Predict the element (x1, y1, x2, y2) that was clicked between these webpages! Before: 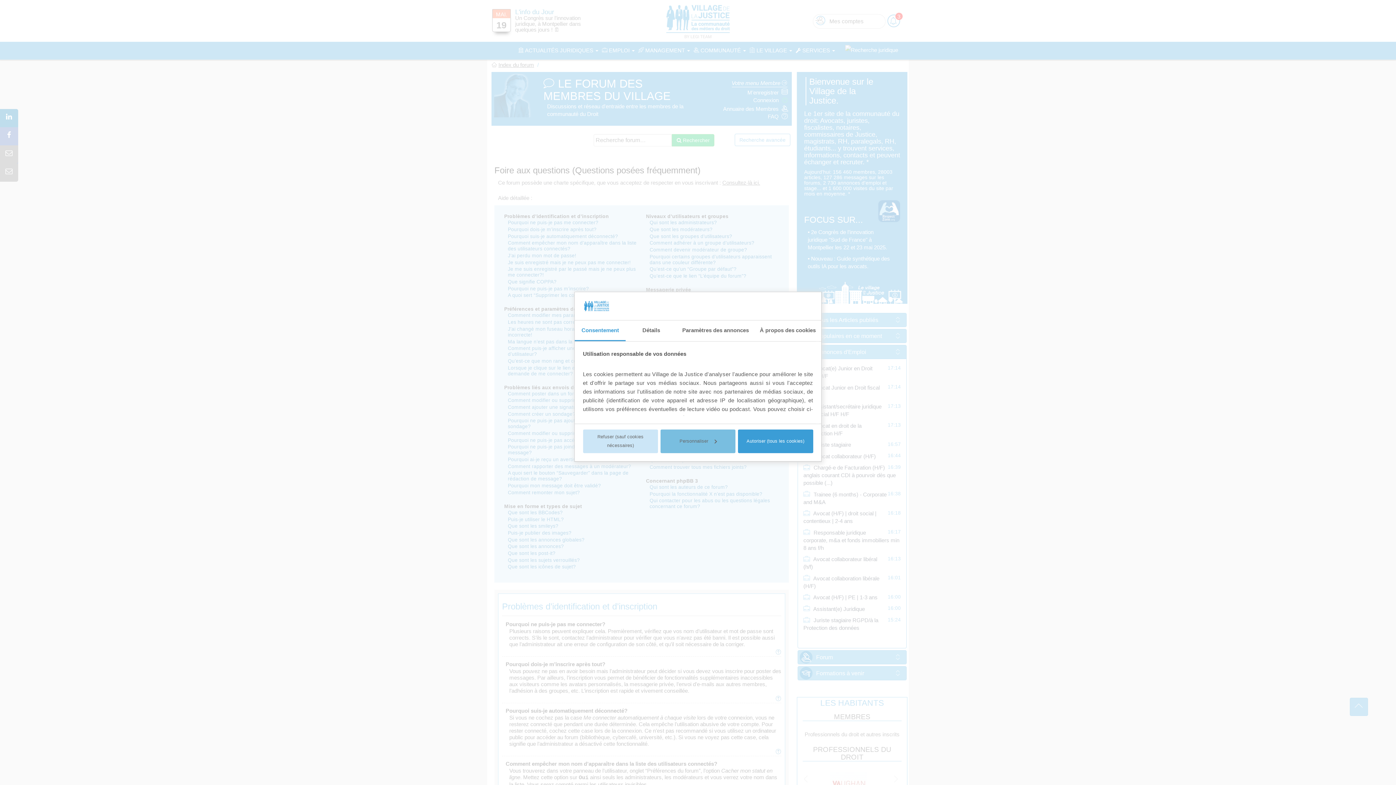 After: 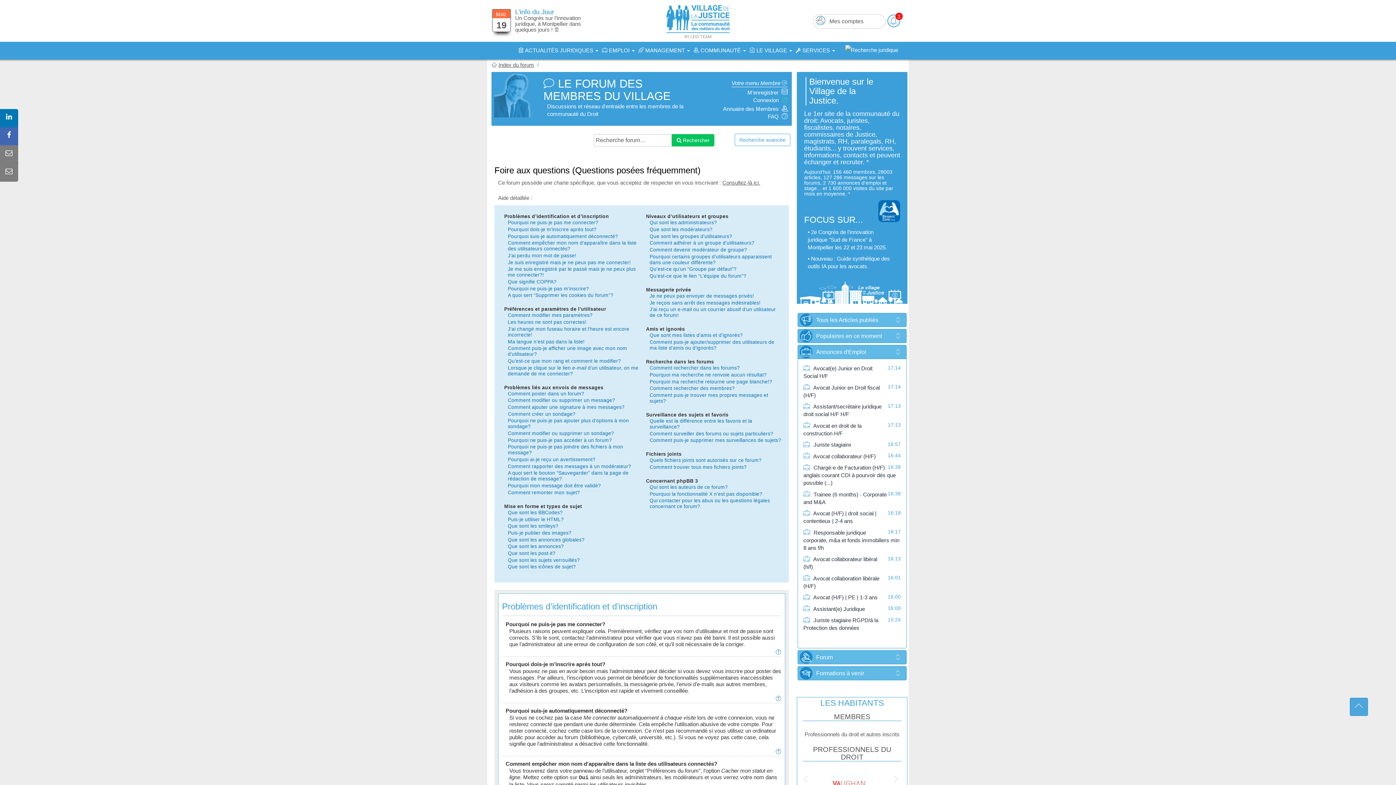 Action: label: Refuser (sauf cookies nécessaires) bbox: (583, 429, 658, 453)